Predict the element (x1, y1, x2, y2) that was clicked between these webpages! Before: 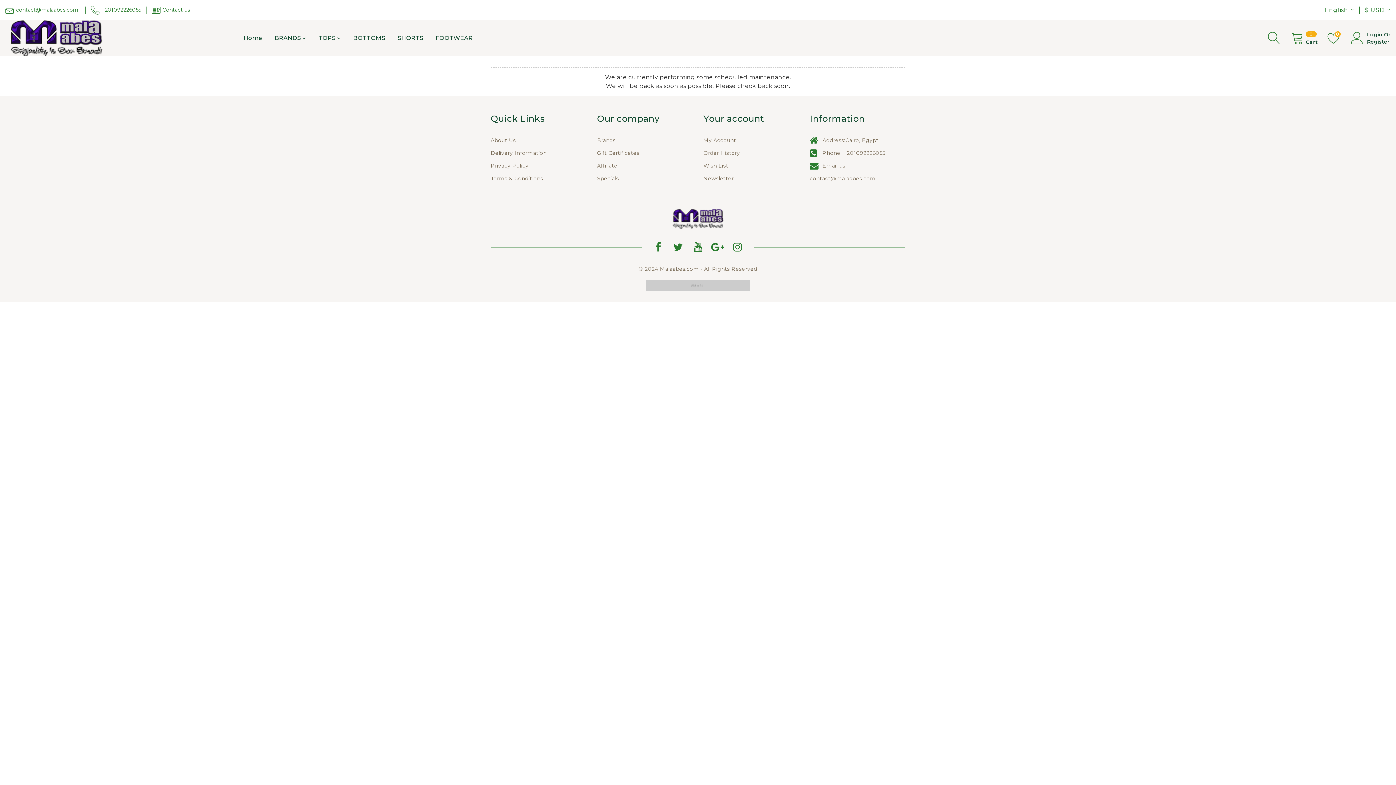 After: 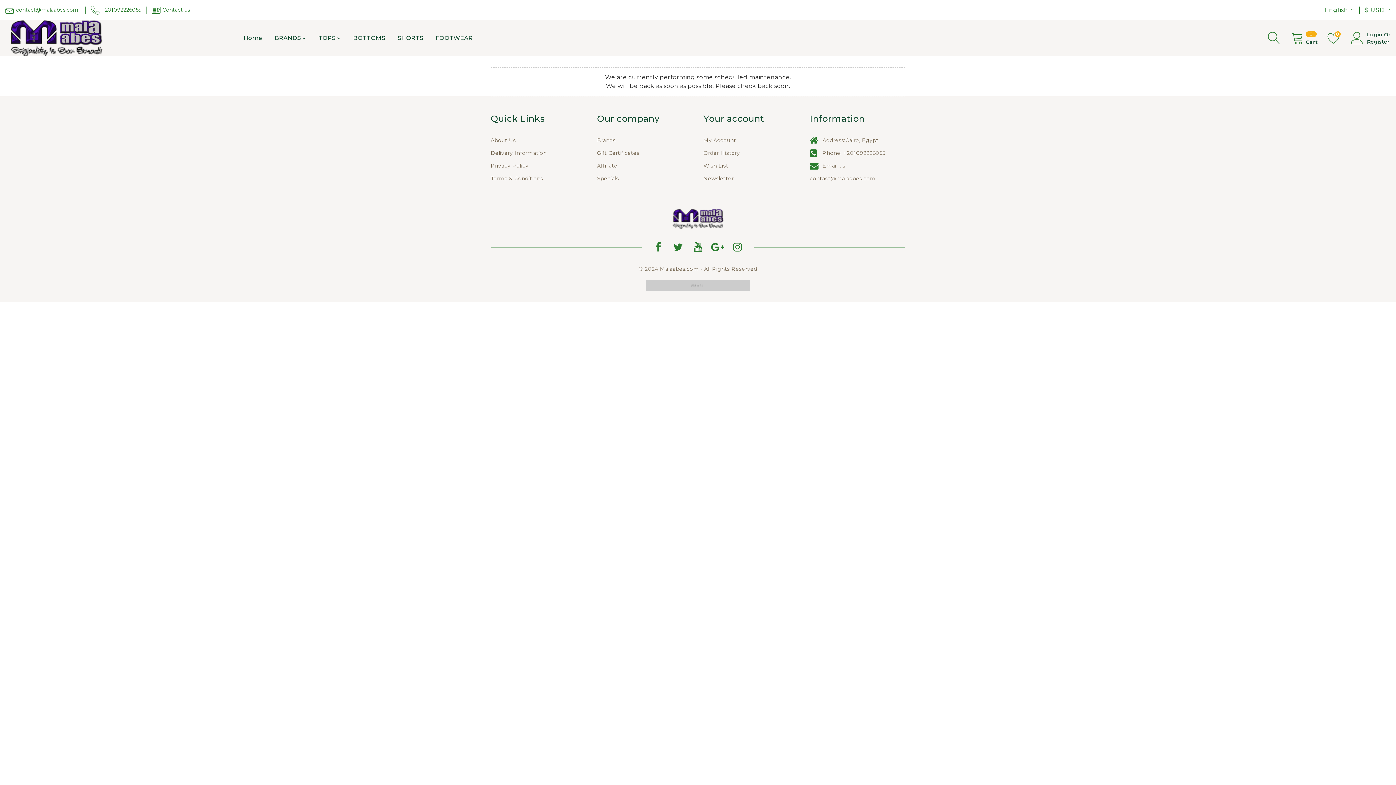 Action: bbox: (703, 137, 736, 143) label: My Account